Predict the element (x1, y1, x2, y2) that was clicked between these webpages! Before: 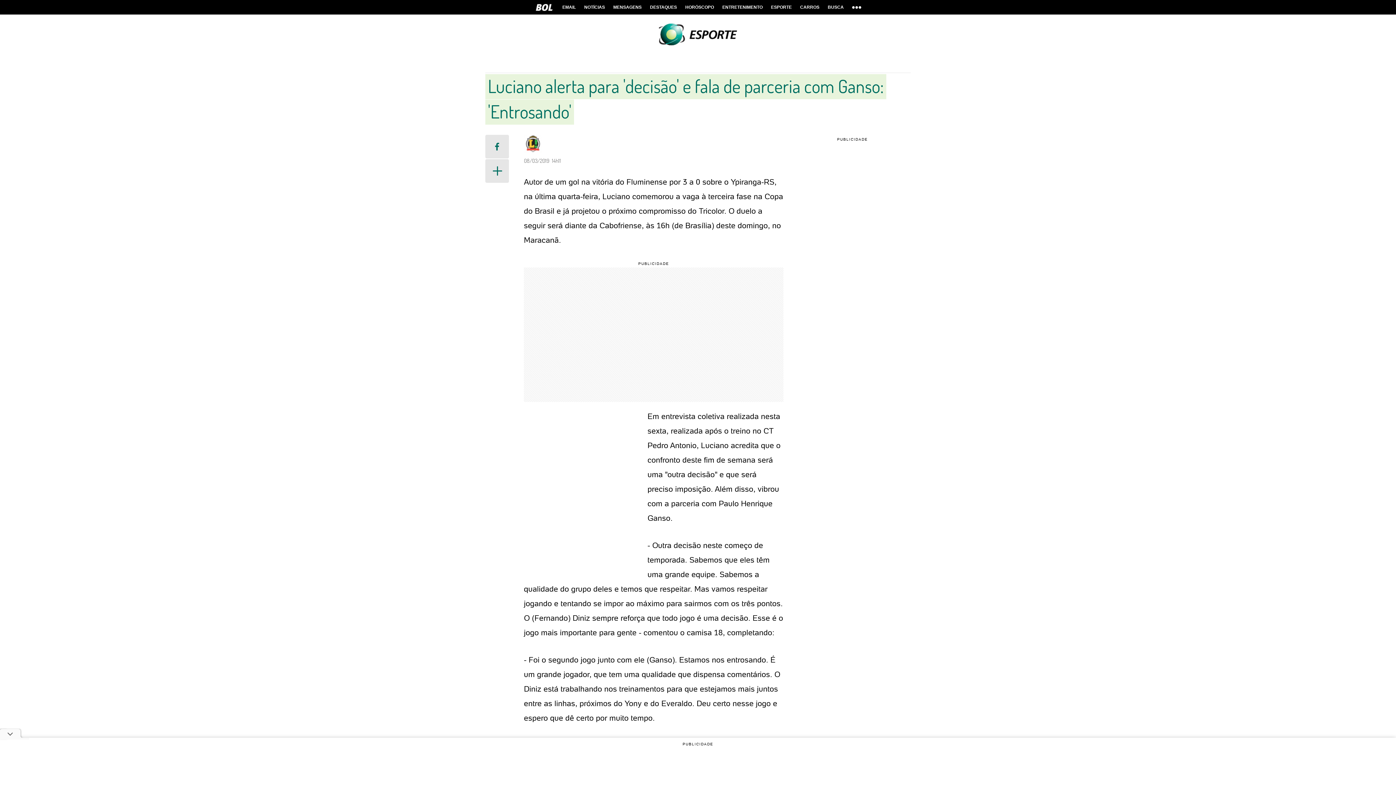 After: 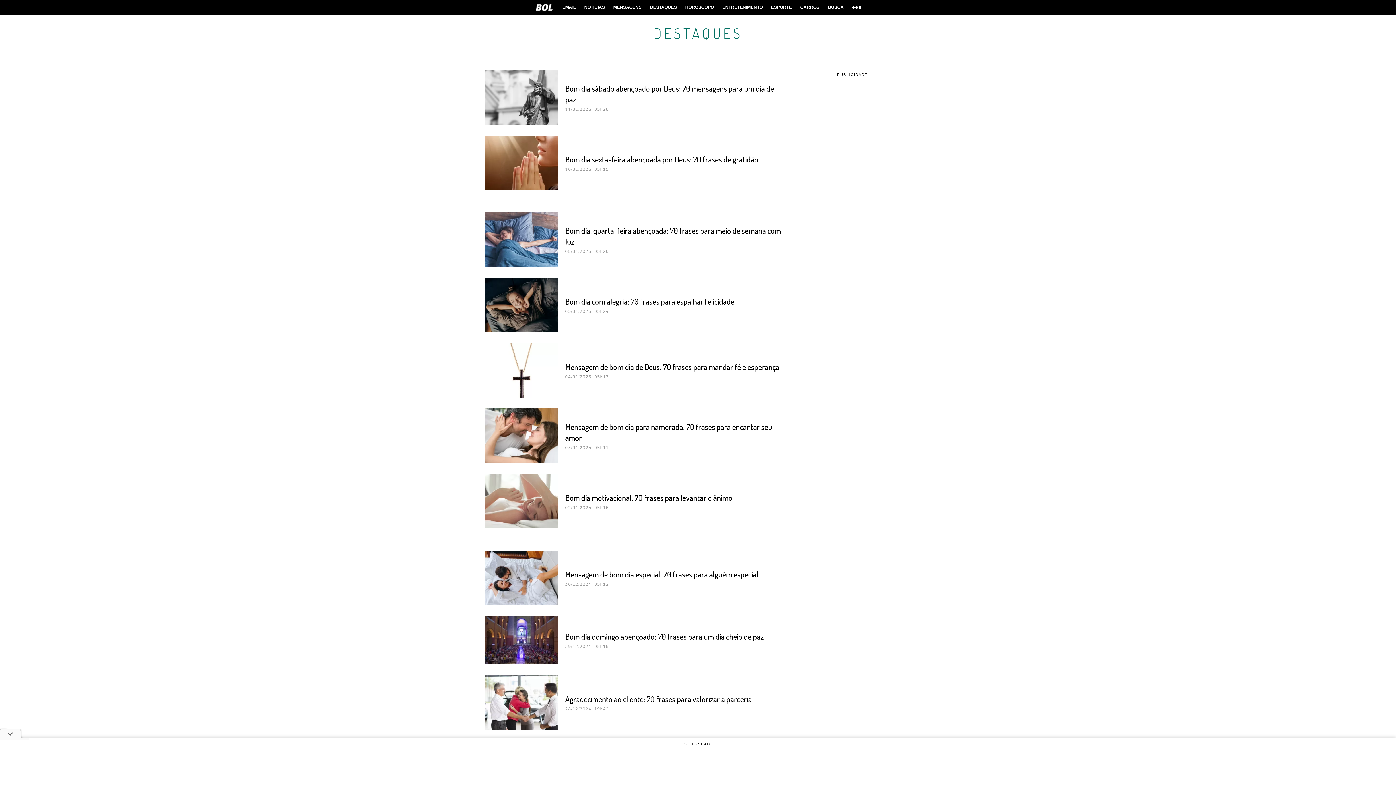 Action: label: DESTAQUES bbox: (646, 0, 680, 14)